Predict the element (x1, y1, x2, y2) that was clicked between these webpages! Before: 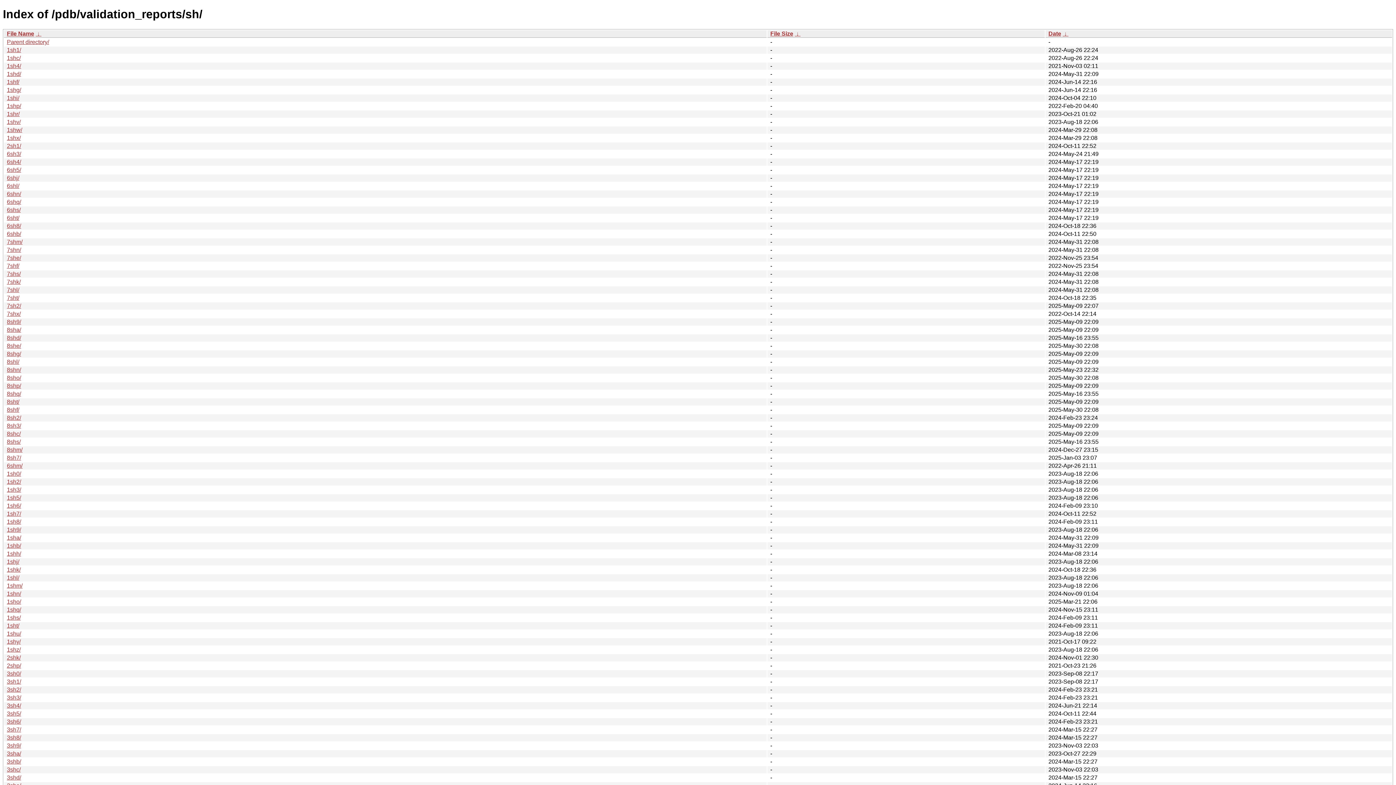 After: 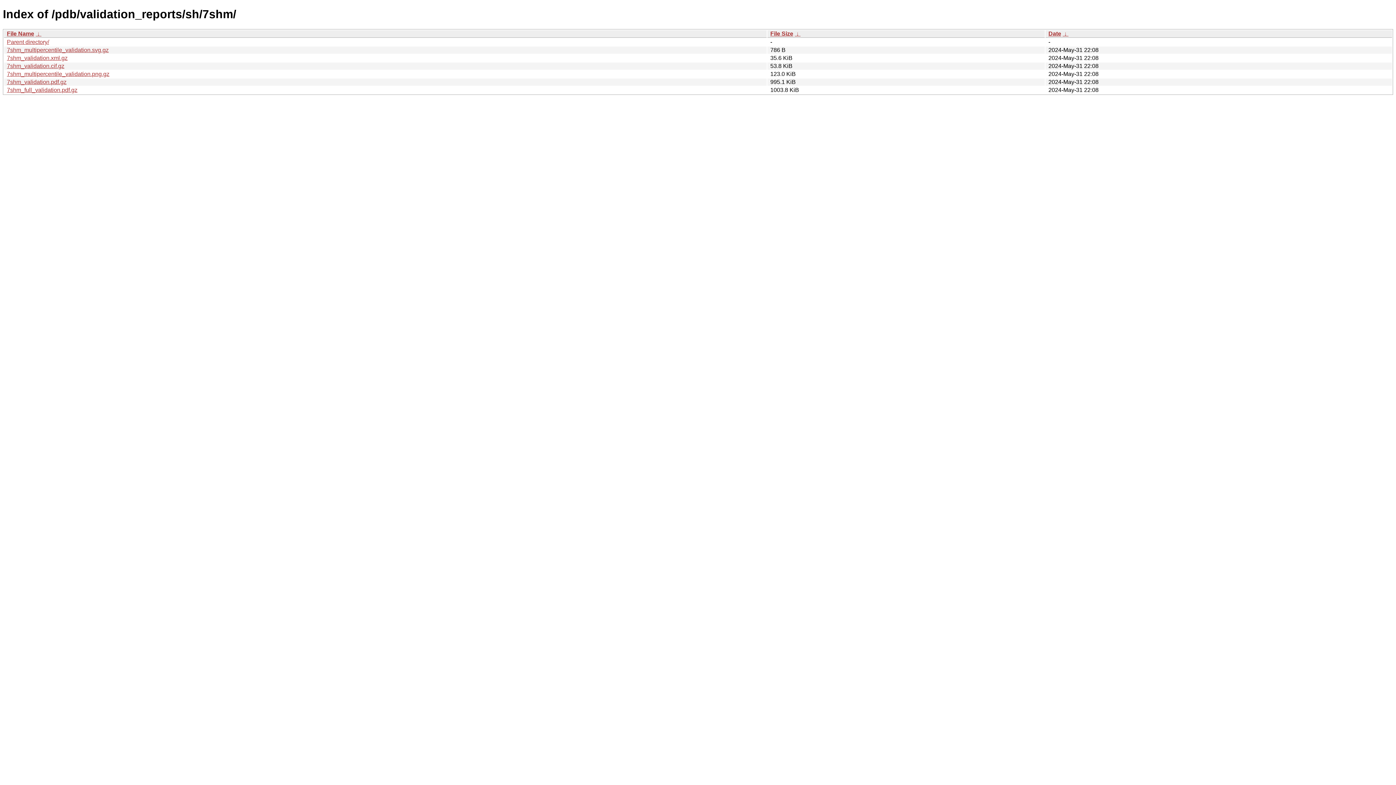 Action: label: 7shm/ bbox: (6, 238, 22, 245)